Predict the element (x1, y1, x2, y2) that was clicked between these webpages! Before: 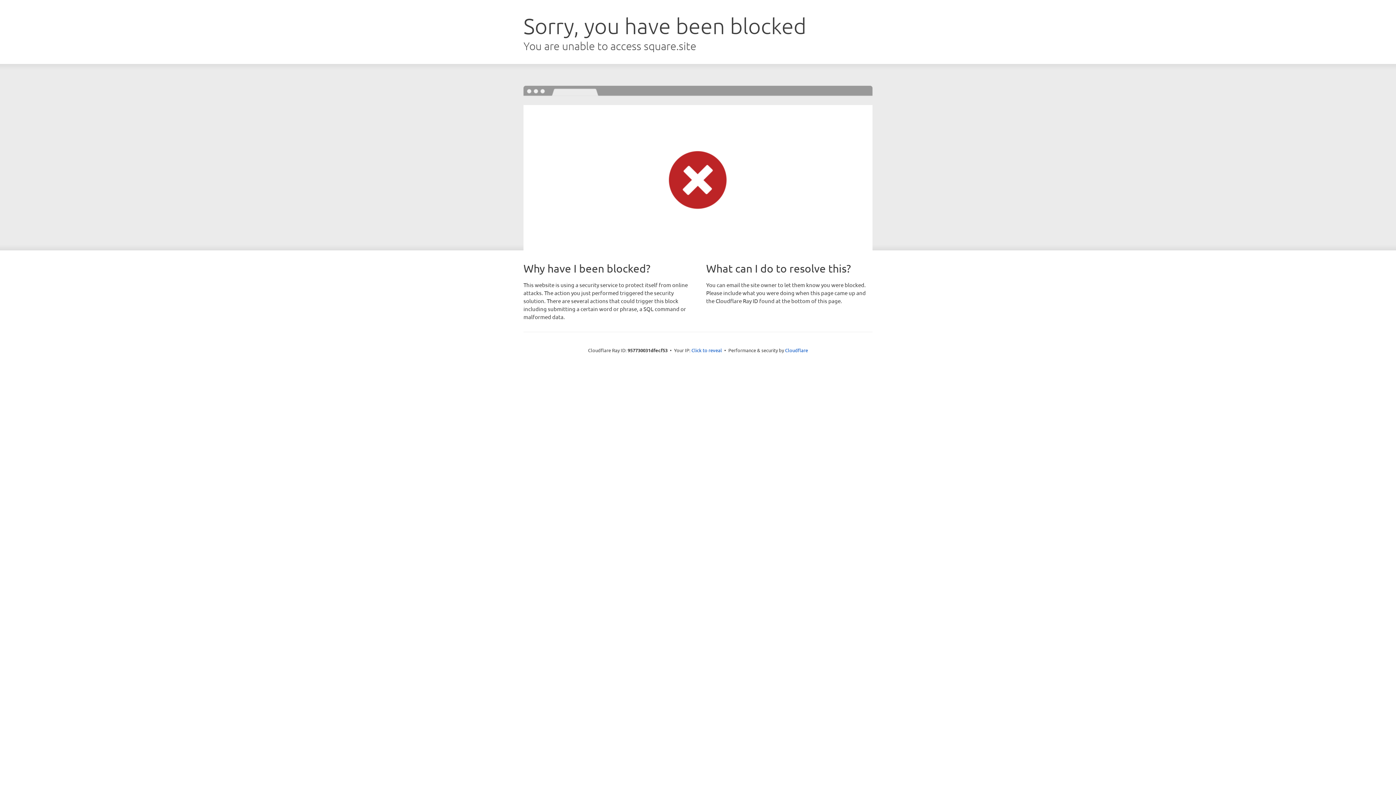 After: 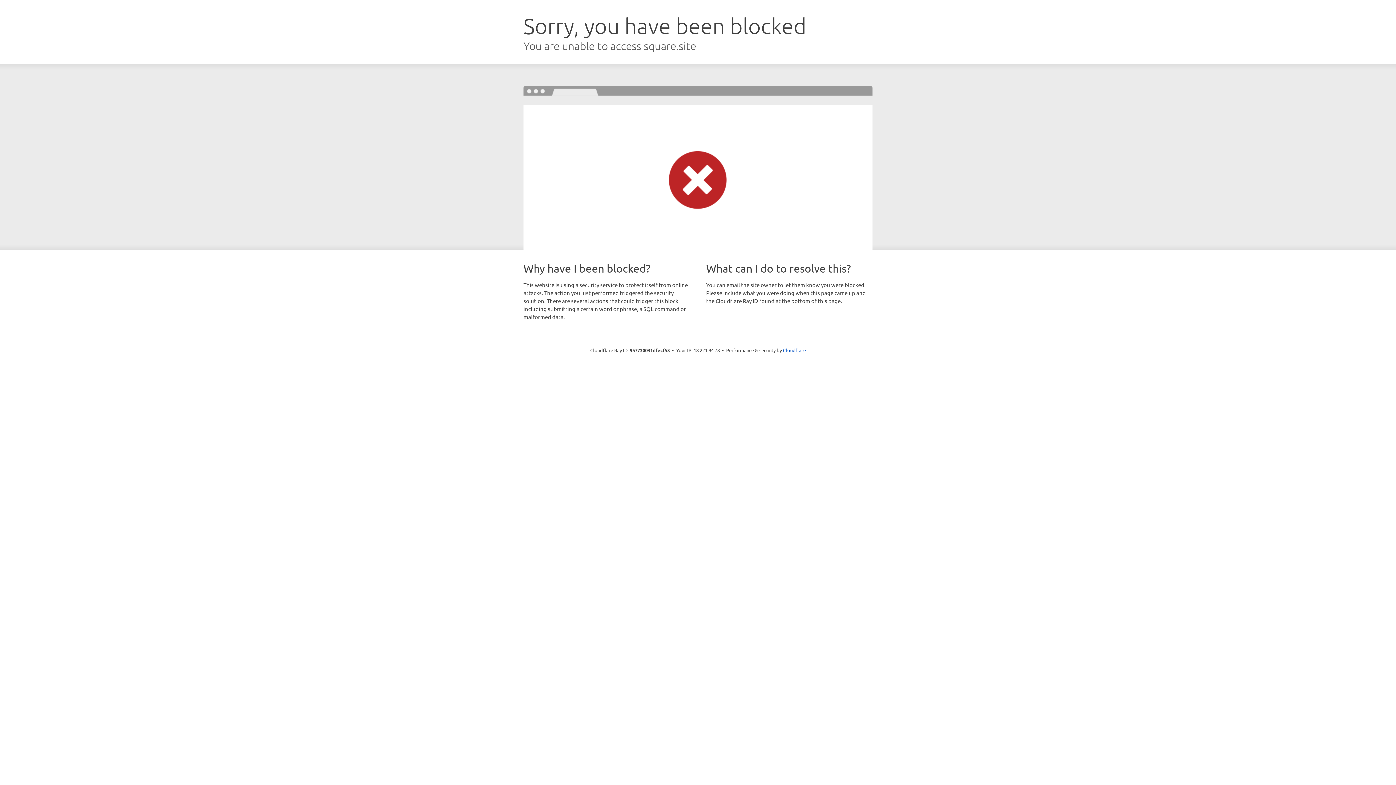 Action: label: Click to reveal bbox: (691, 346, 722, 353)